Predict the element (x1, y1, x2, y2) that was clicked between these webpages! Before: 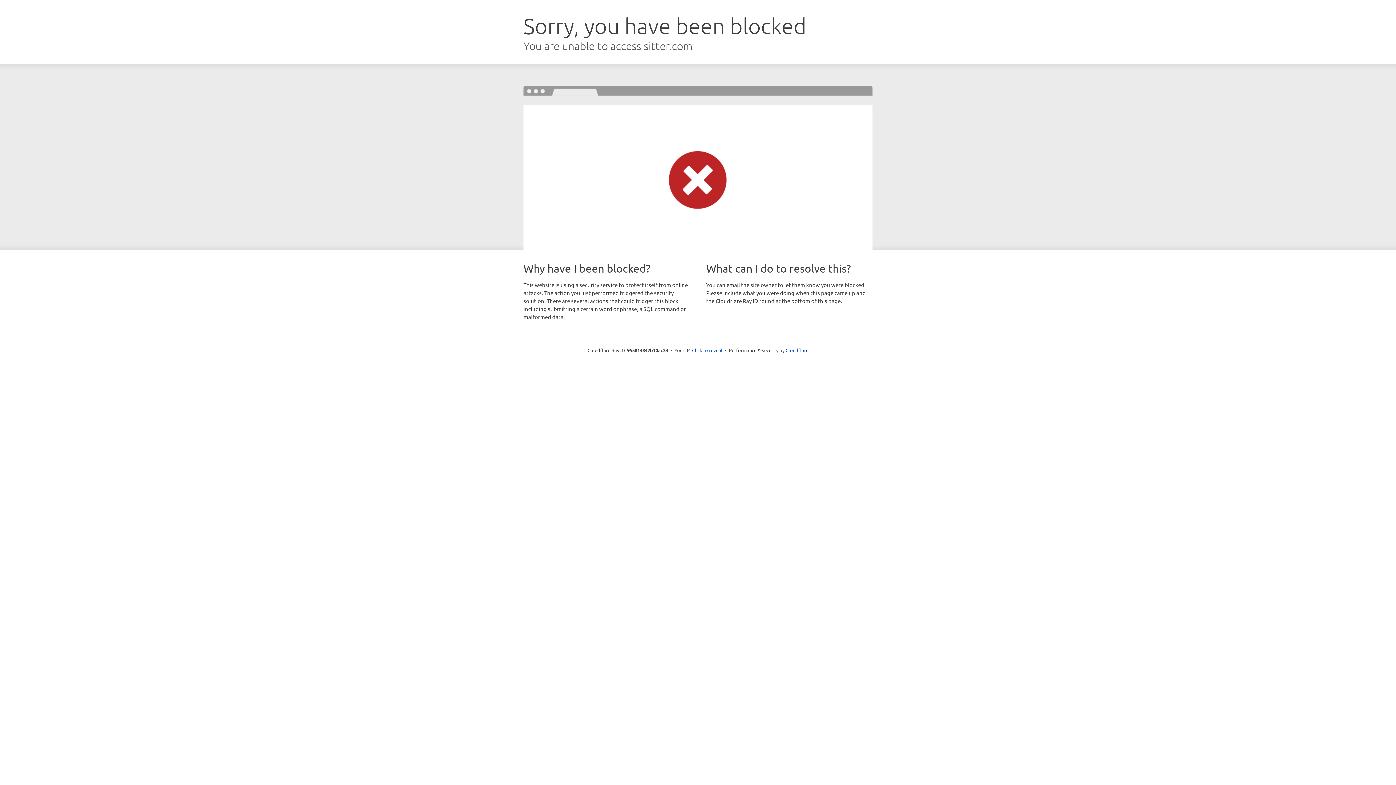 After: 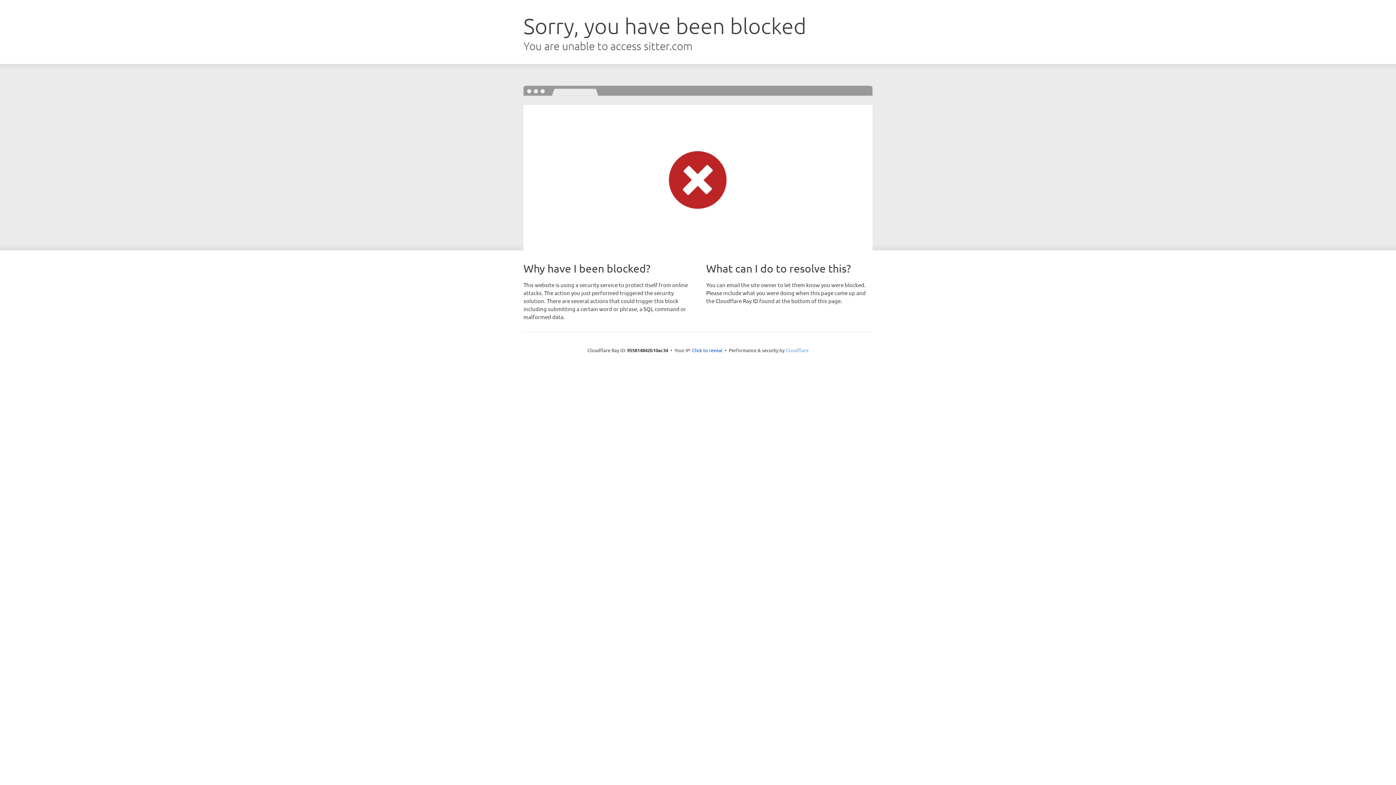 Action: label: Cloudflare bbox: (785, 347, 808, 353)